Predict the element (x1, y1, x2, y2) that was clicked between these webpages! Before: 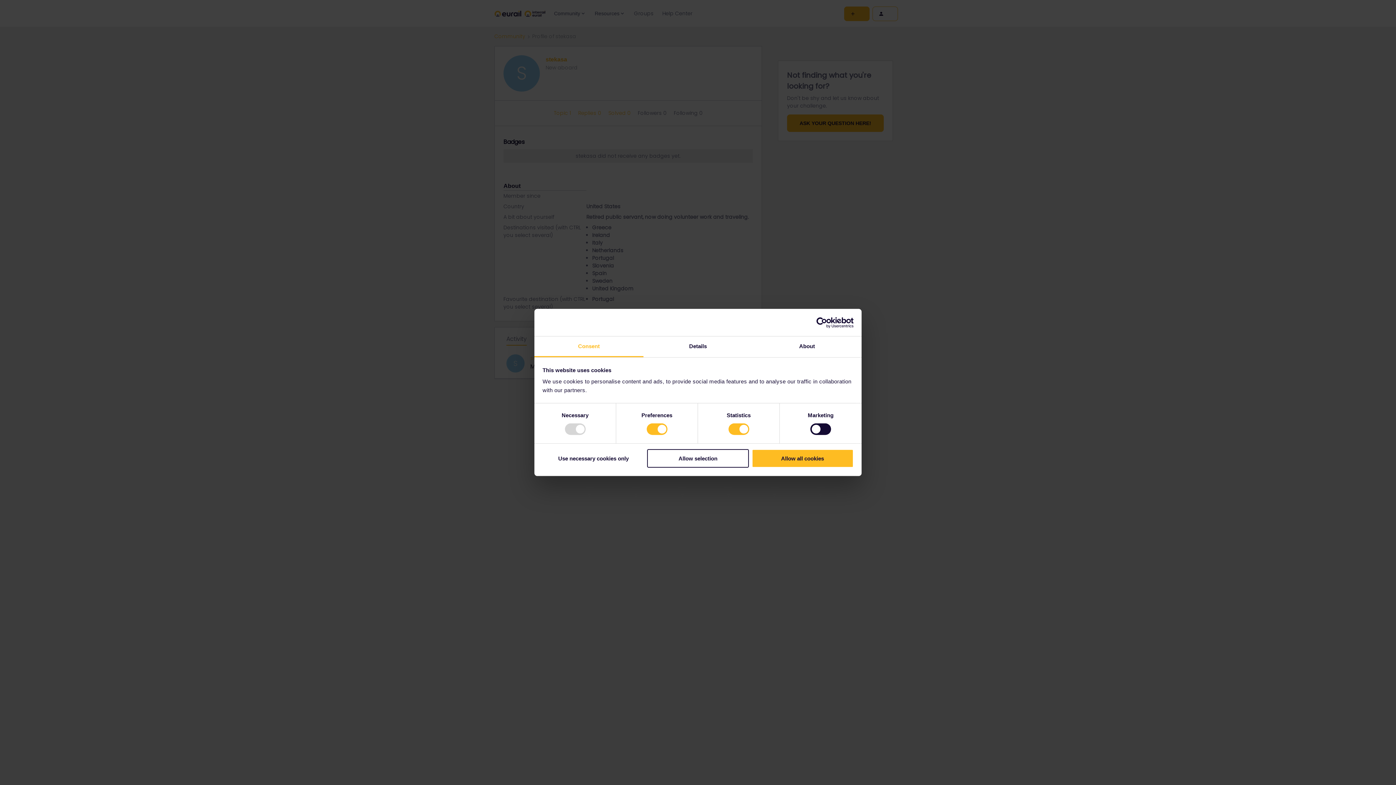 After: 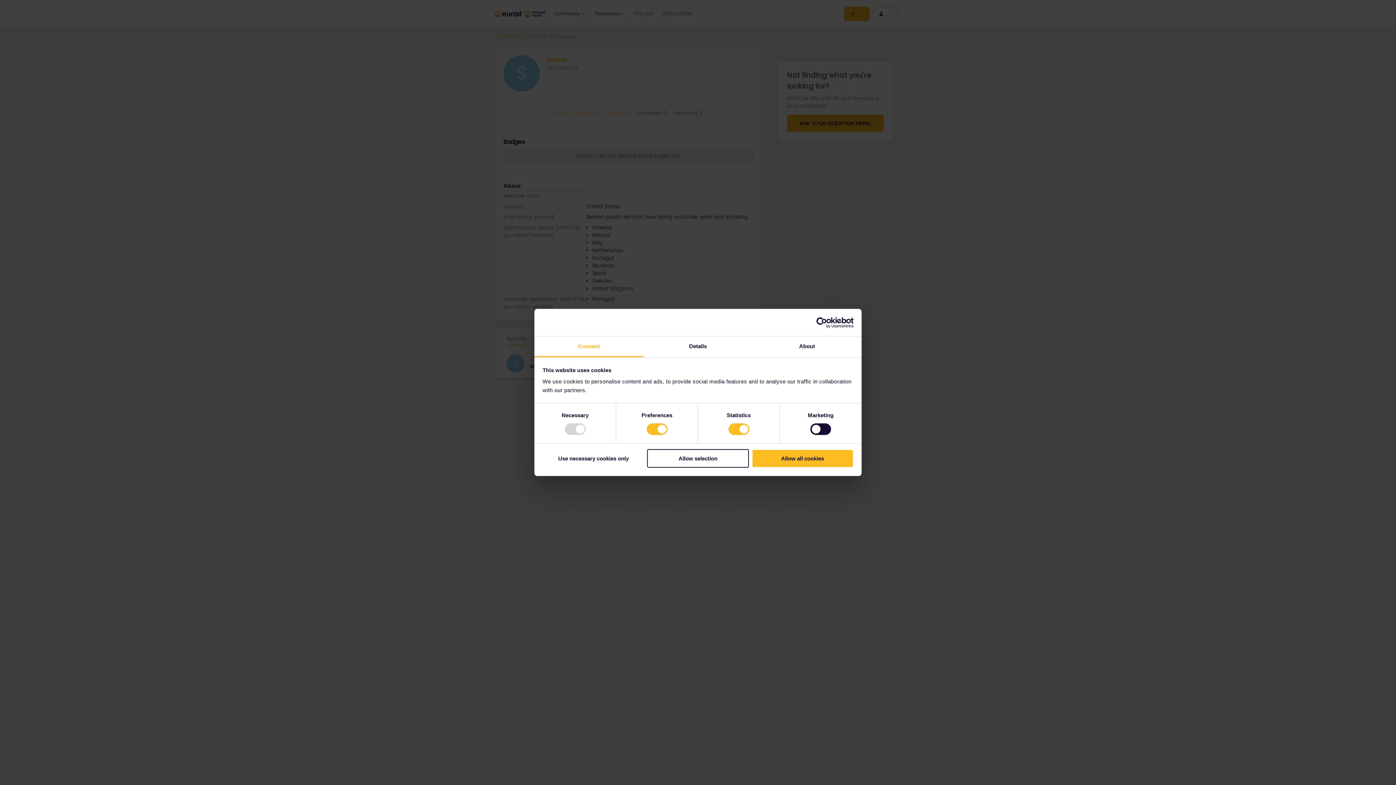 Action: bbox: (790, 317, 853, 328) label: Usercentrics Cookiebot - opens in a new window